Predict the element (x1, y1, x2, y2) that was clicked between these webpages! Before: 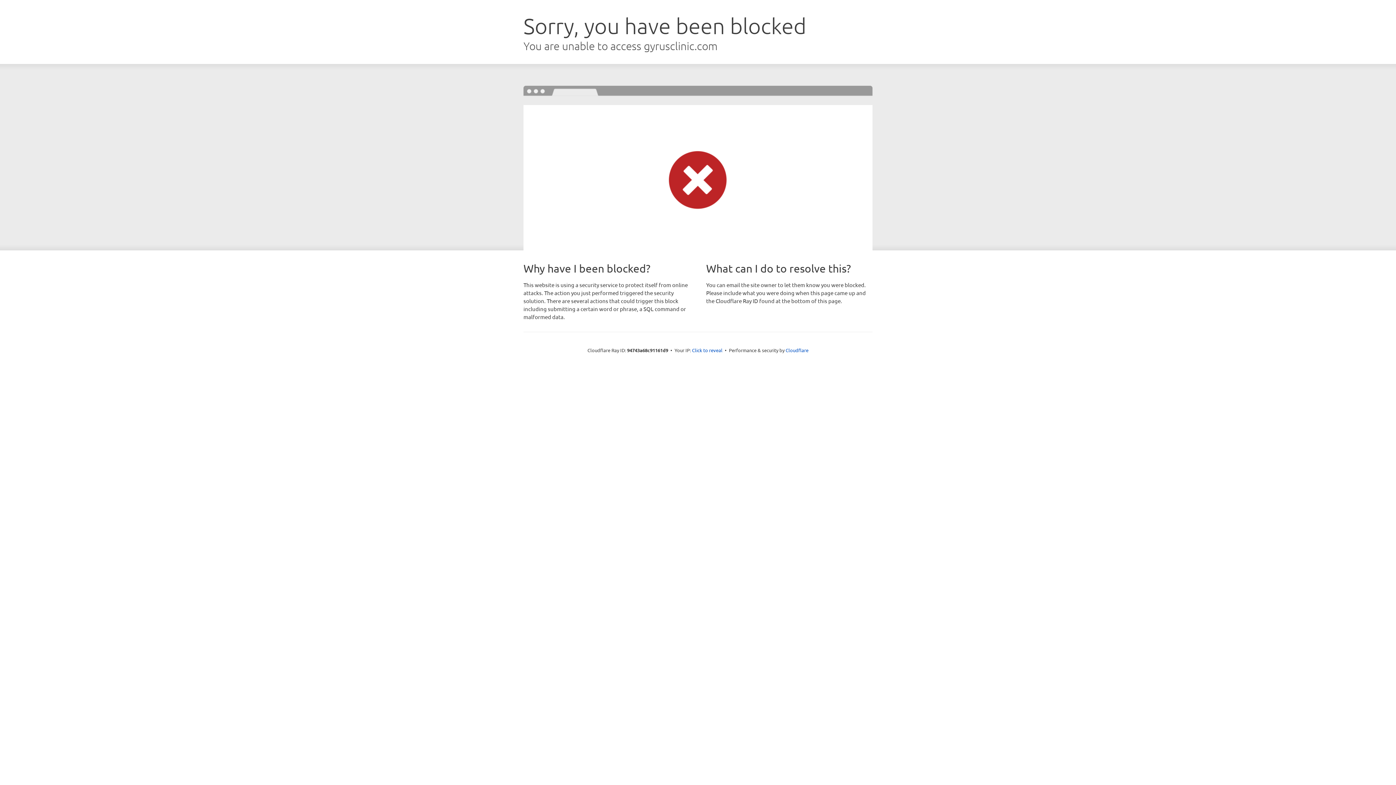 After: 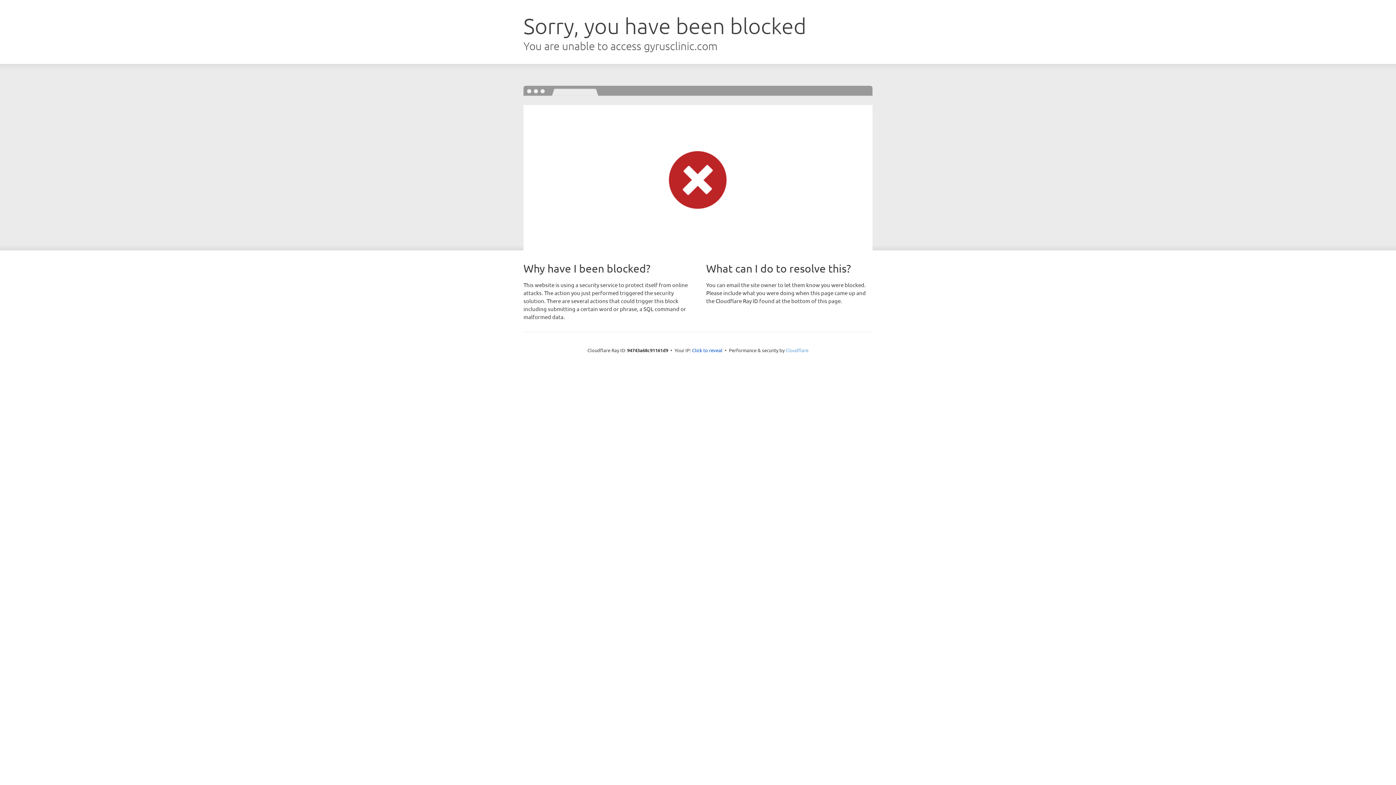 Action: label: Cloudflare bbox: (785, 347, 808, 353)